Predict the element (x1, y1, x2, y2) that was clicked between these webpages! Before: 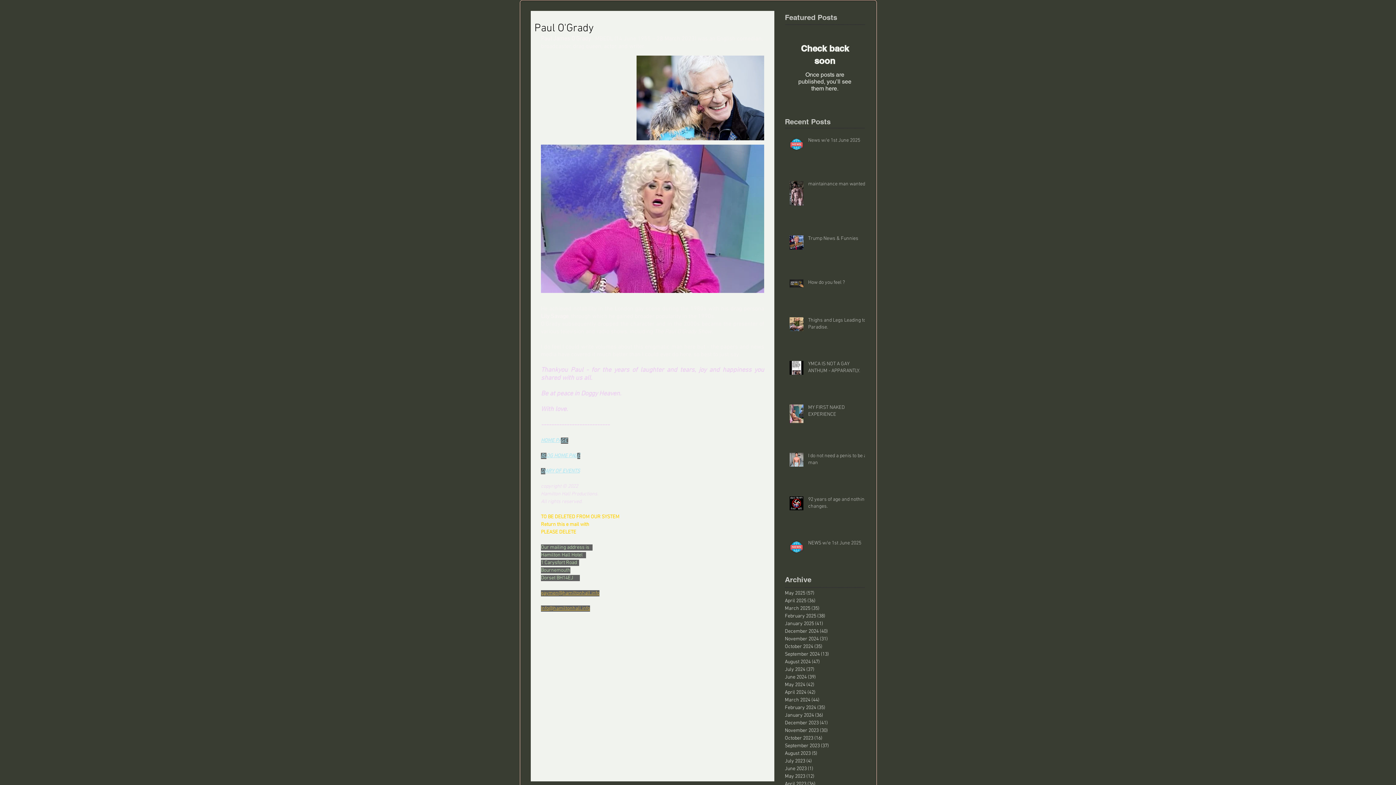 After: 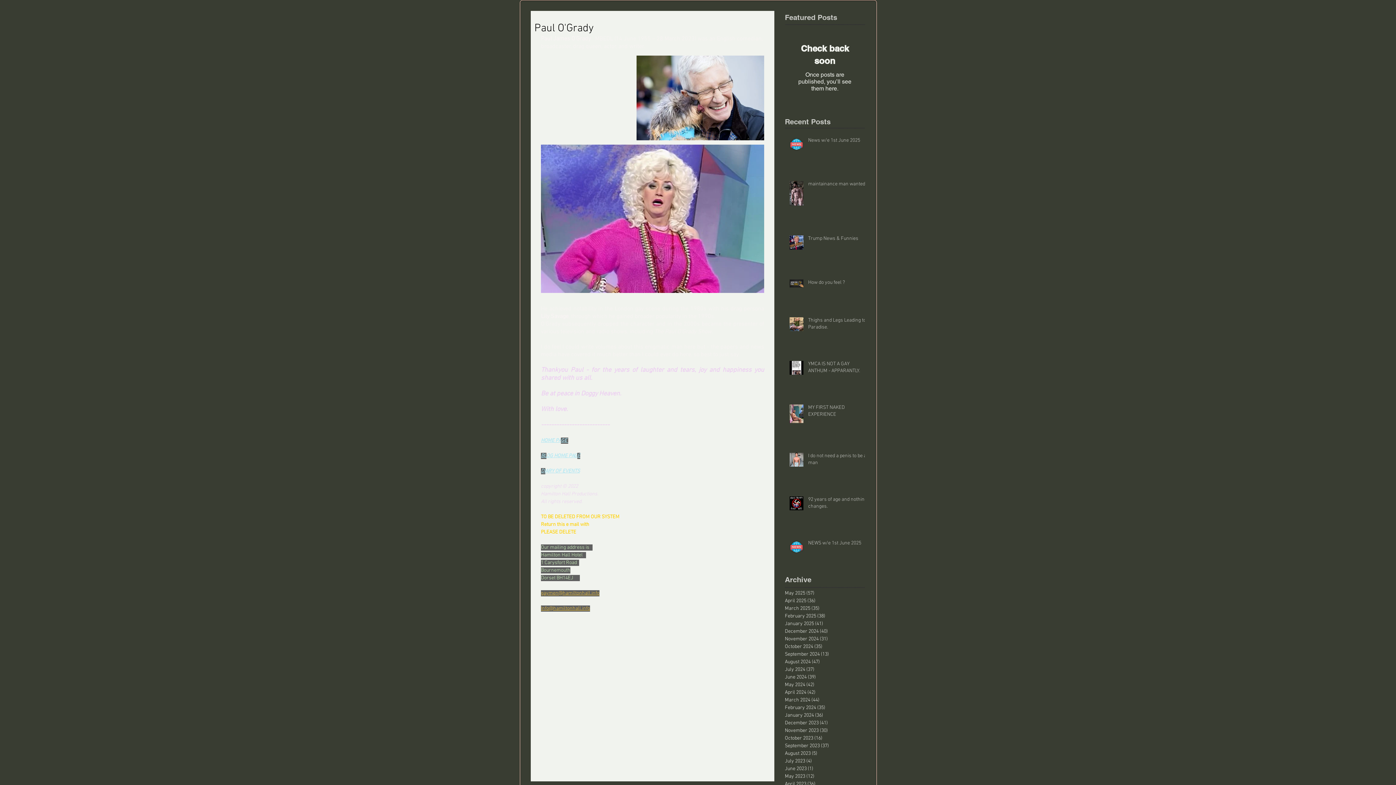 Action: bbox: (534, 736, 770, 756) label: Skriv en kommentar...